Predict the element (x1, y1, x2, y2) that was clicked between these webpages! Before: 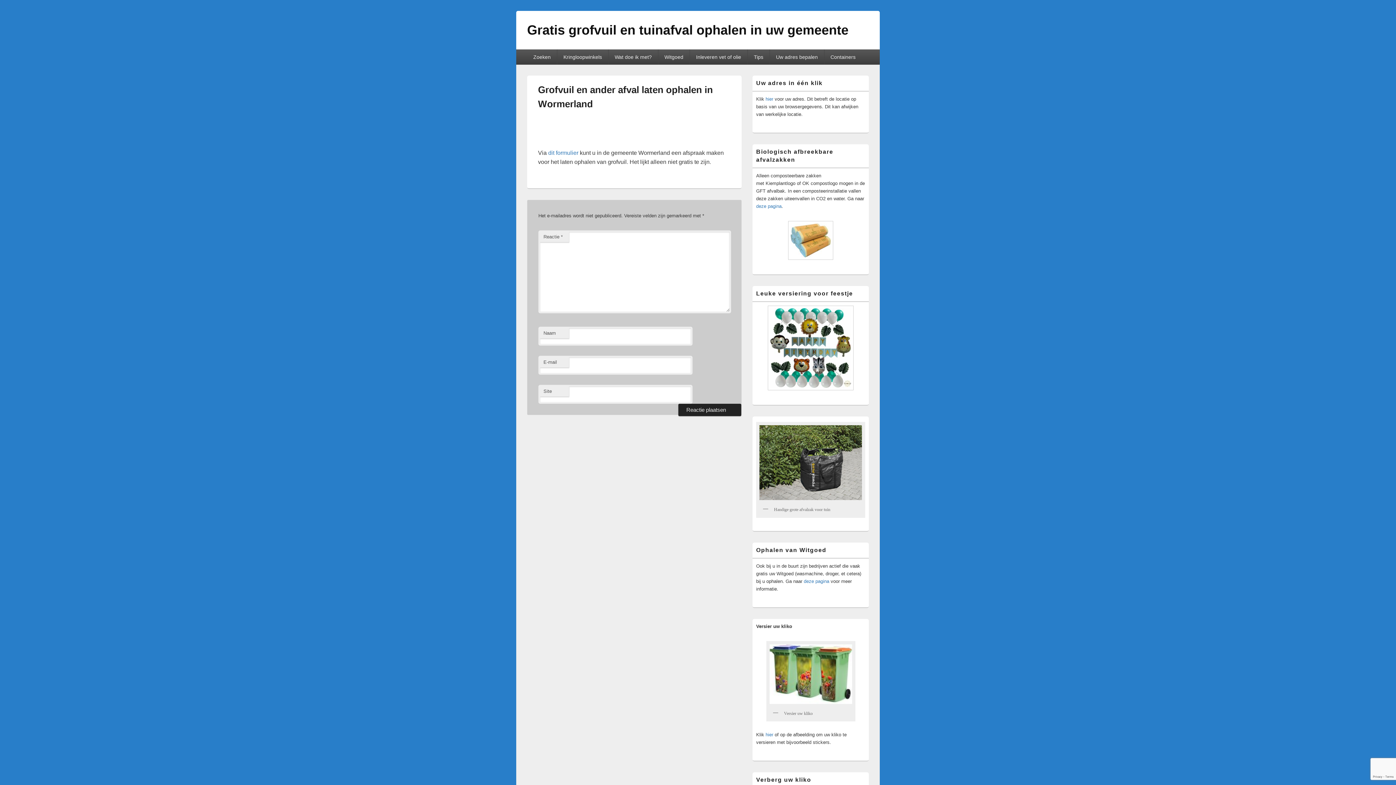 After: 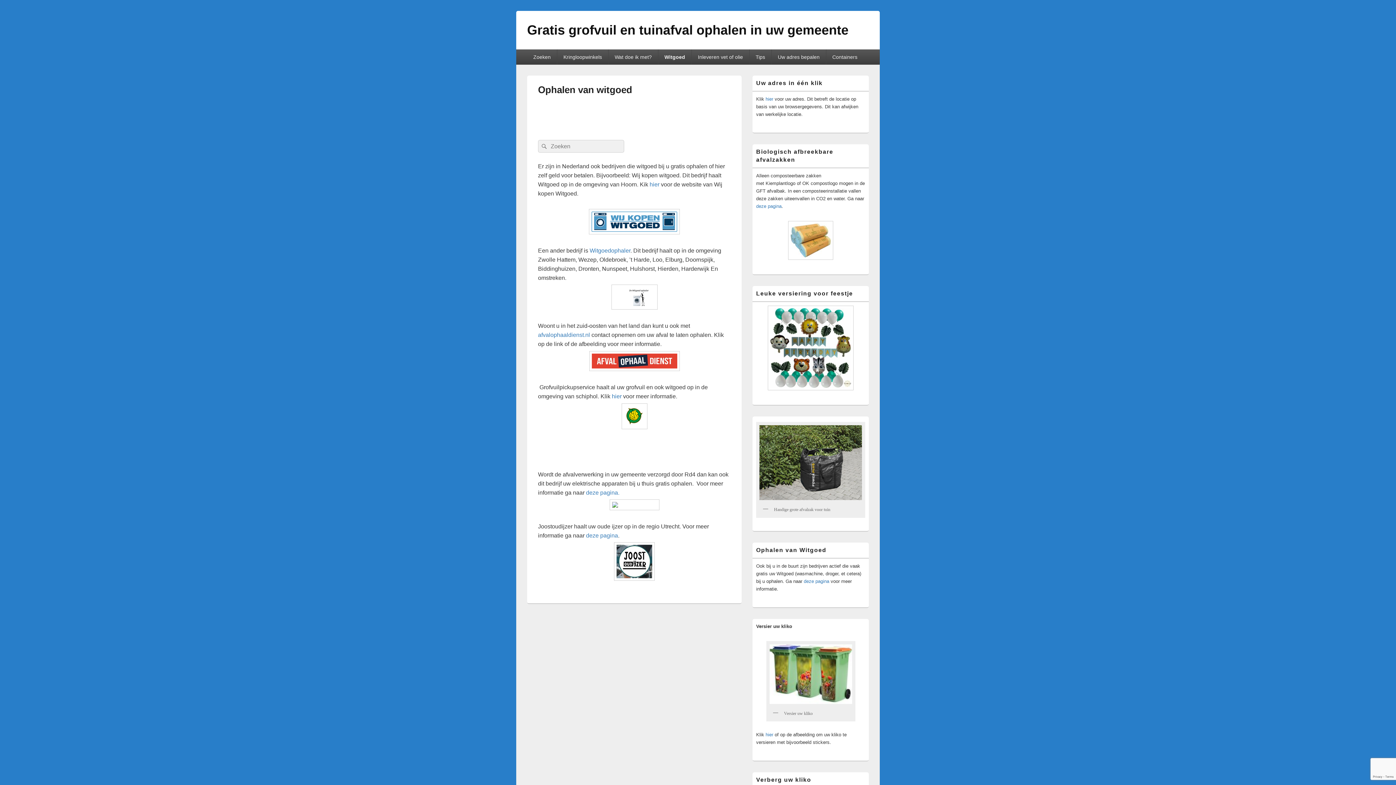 Action: label: deze pagina bbox: (804, 578, 829, 584)